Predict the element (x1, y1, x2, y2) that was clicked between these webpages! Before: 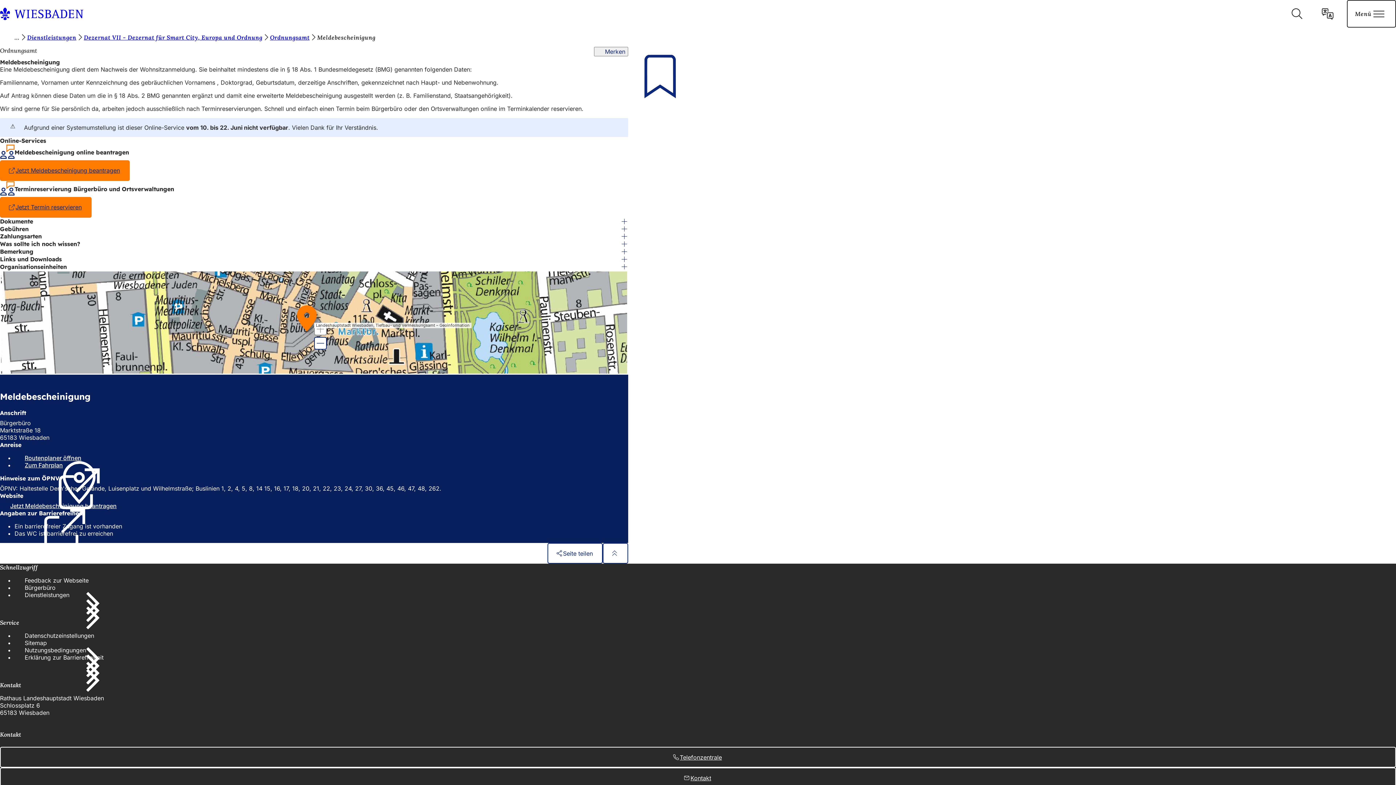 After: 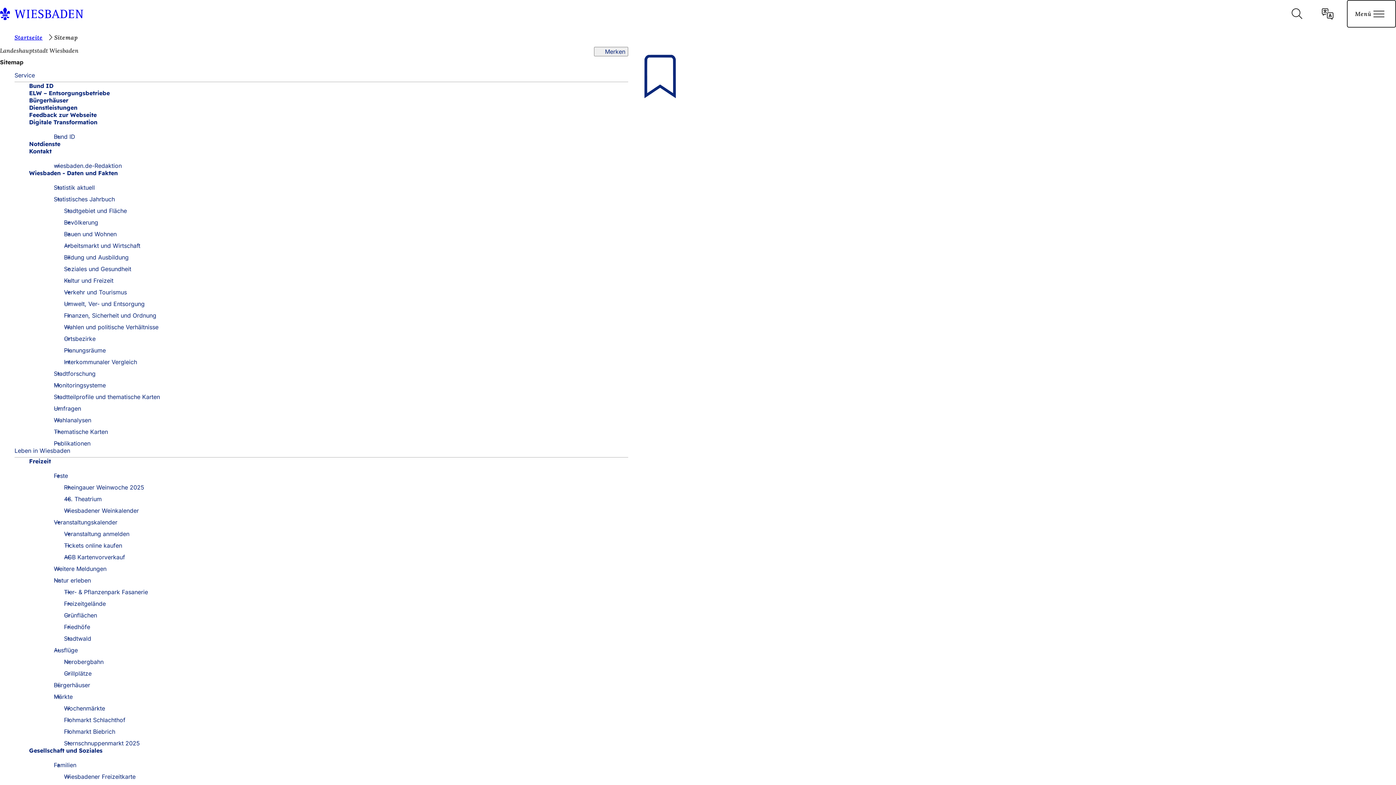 Action: label: Sitemap bbox: (14, 639, 46, 647)